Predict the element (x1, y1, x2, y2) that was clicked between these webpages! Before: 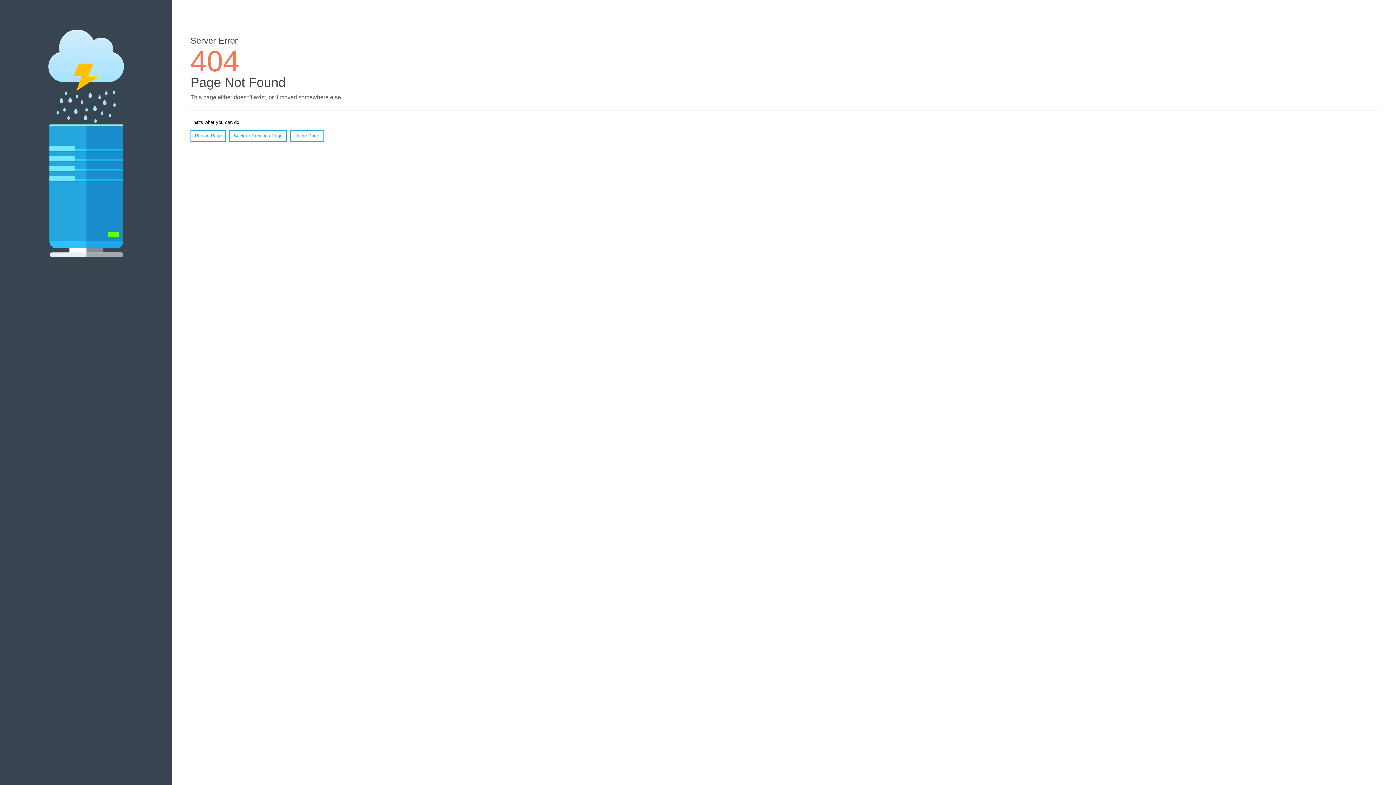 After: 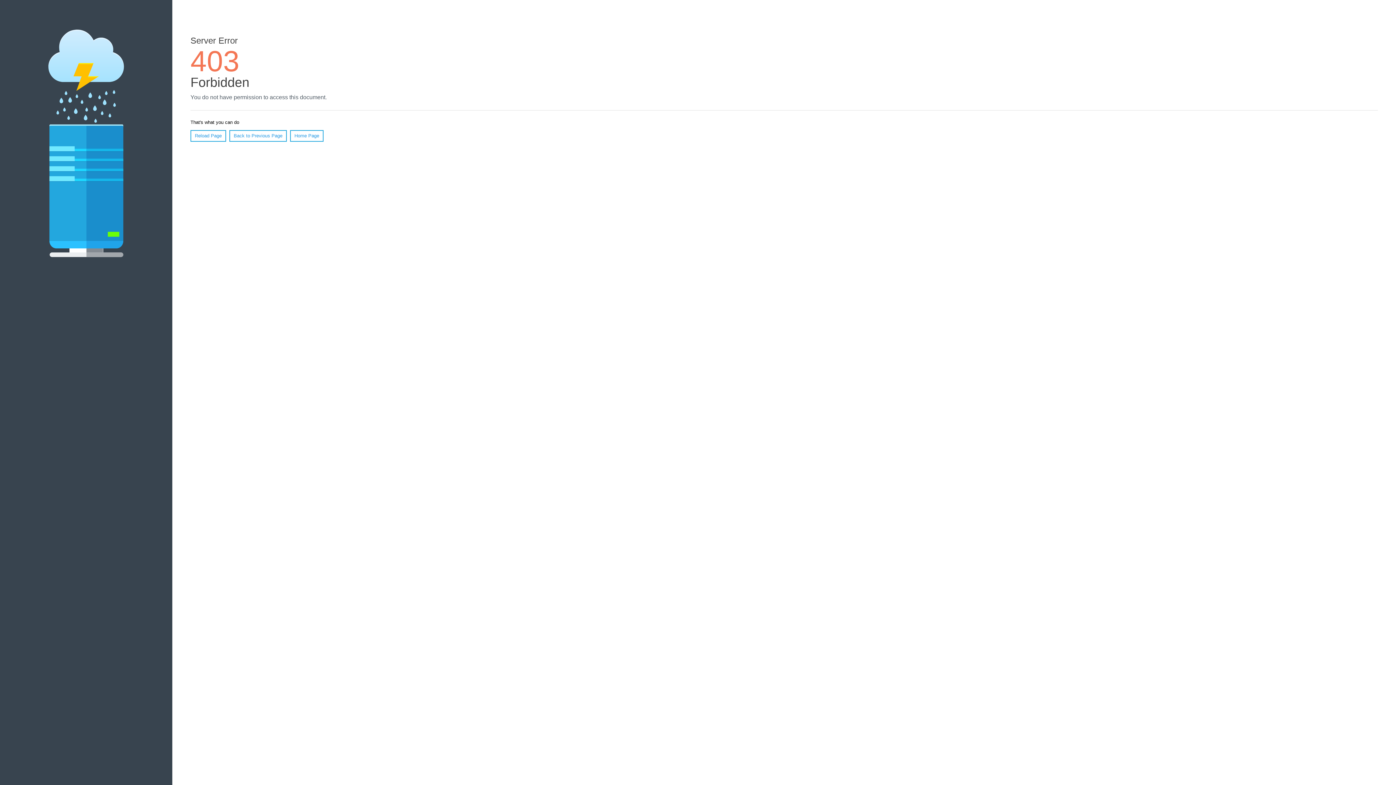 Action: bbox: (290, 130, 323, 141) label: Home Page